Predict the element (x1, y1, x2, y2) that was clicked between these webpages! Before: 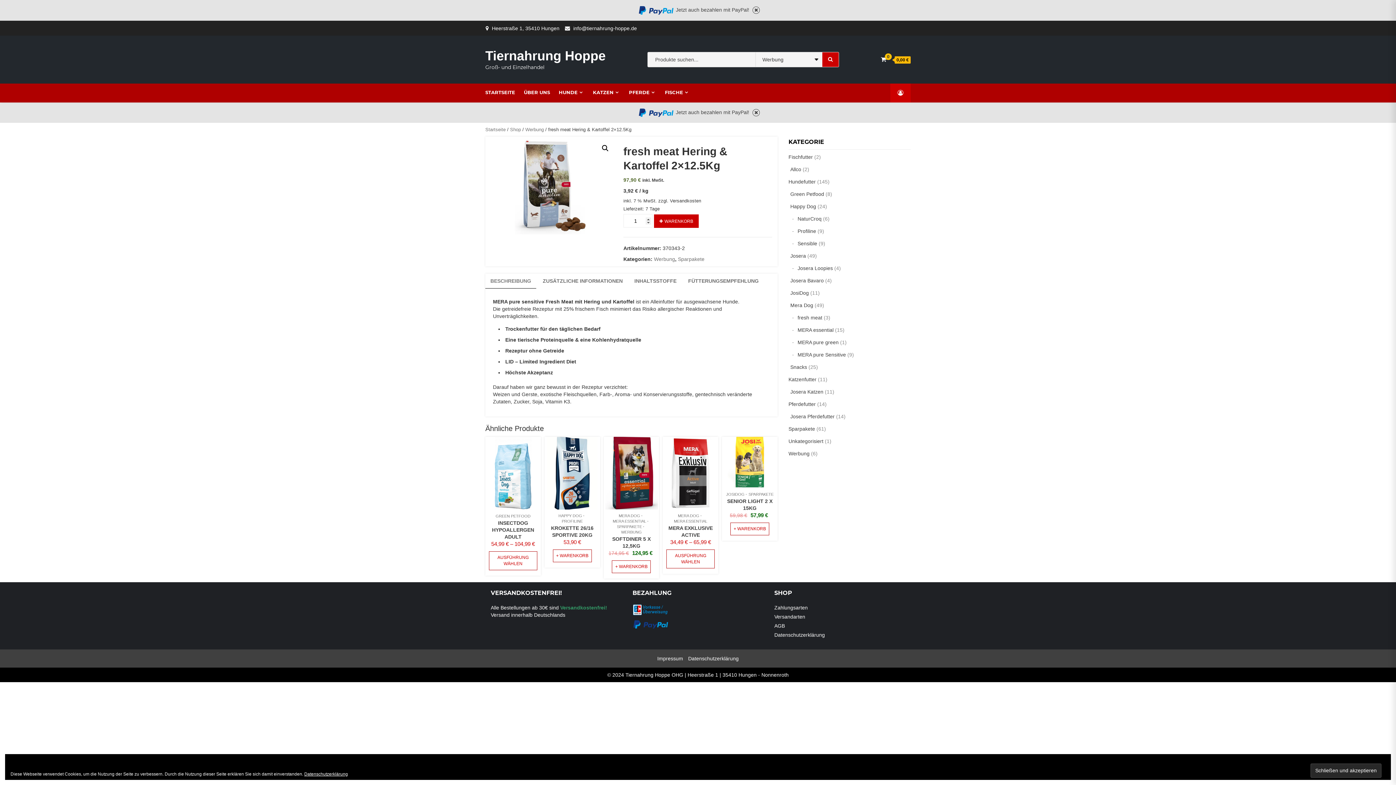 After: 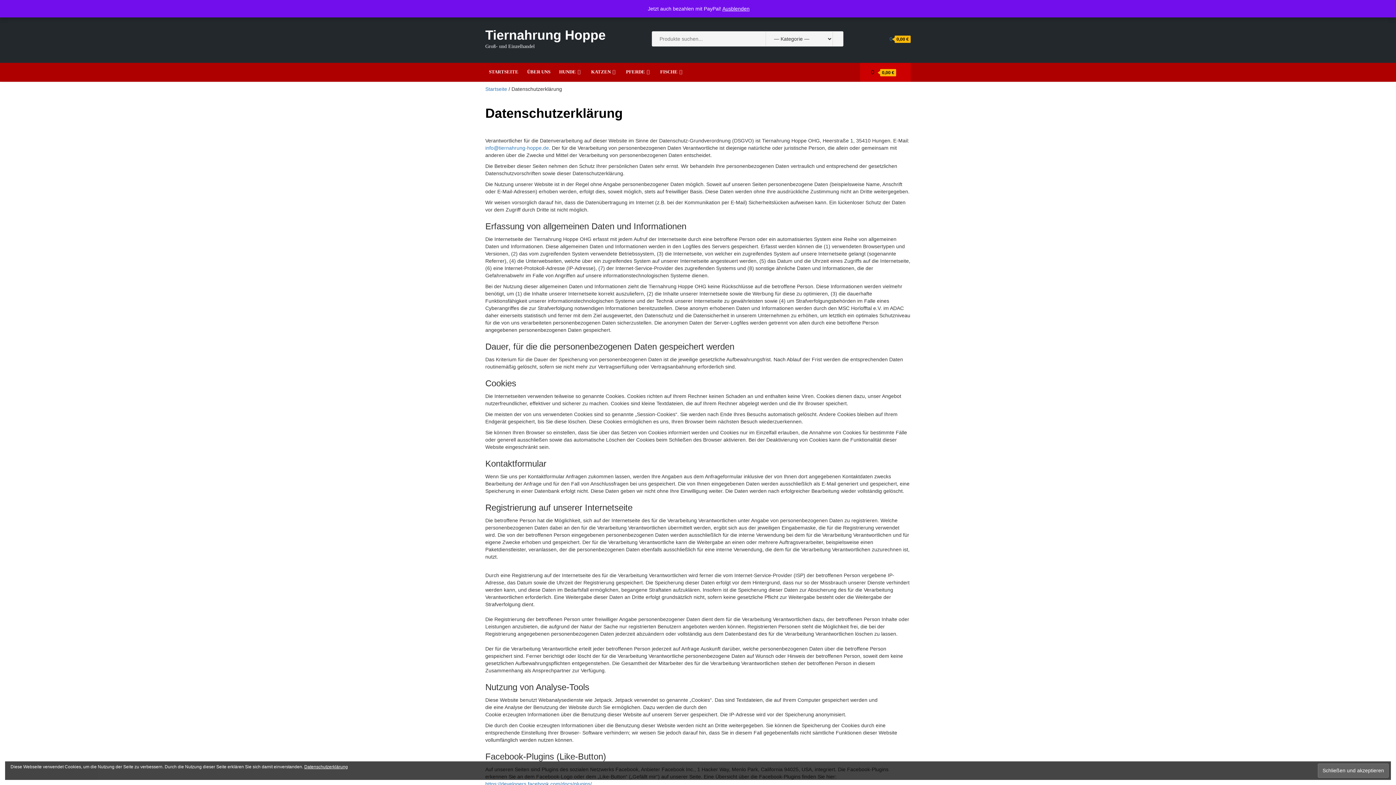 Action: bbox: (686, 653, 740, 664) label: Datenschutzerklärung